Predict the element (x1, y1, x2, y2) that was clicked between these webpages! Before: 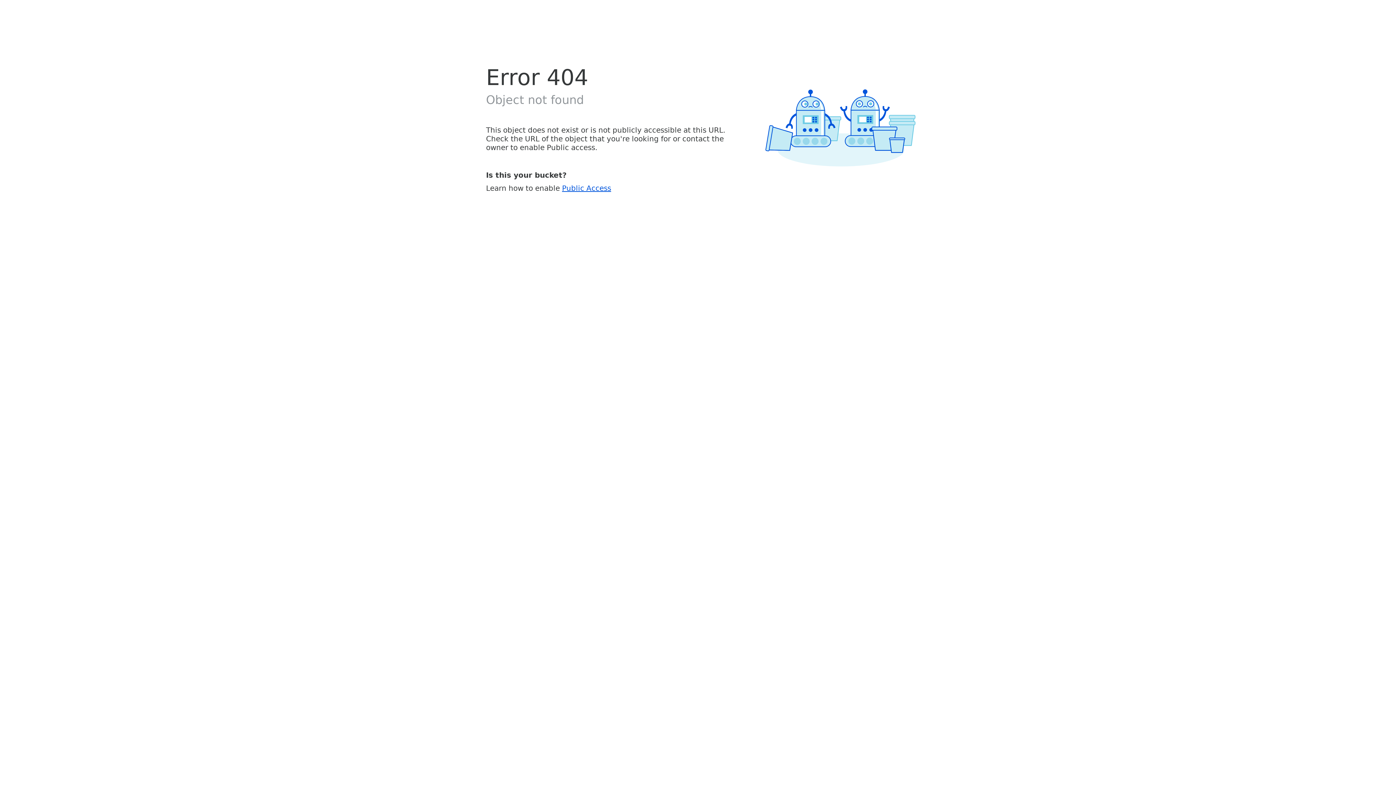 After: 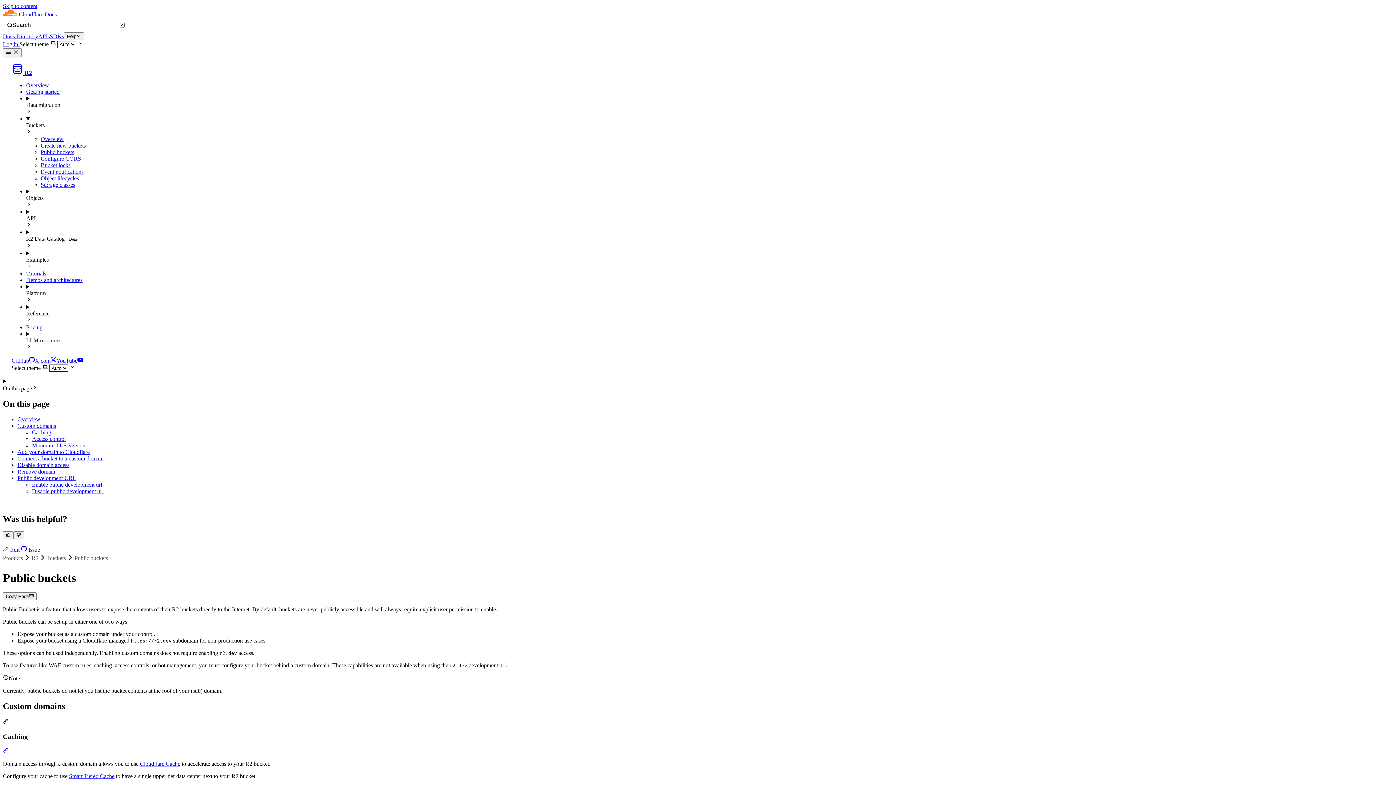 Action: label: Public Access bbox: (562, 183, 611, 192)